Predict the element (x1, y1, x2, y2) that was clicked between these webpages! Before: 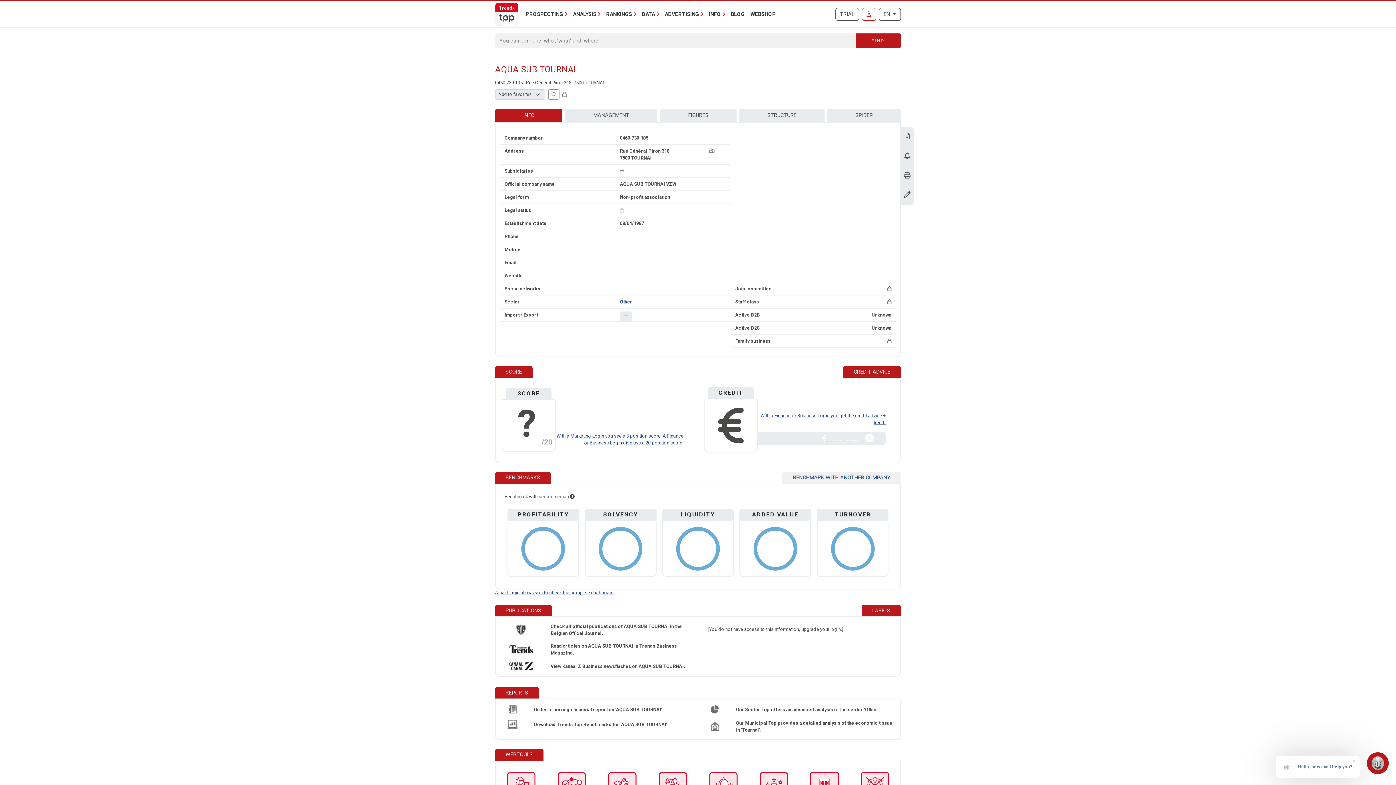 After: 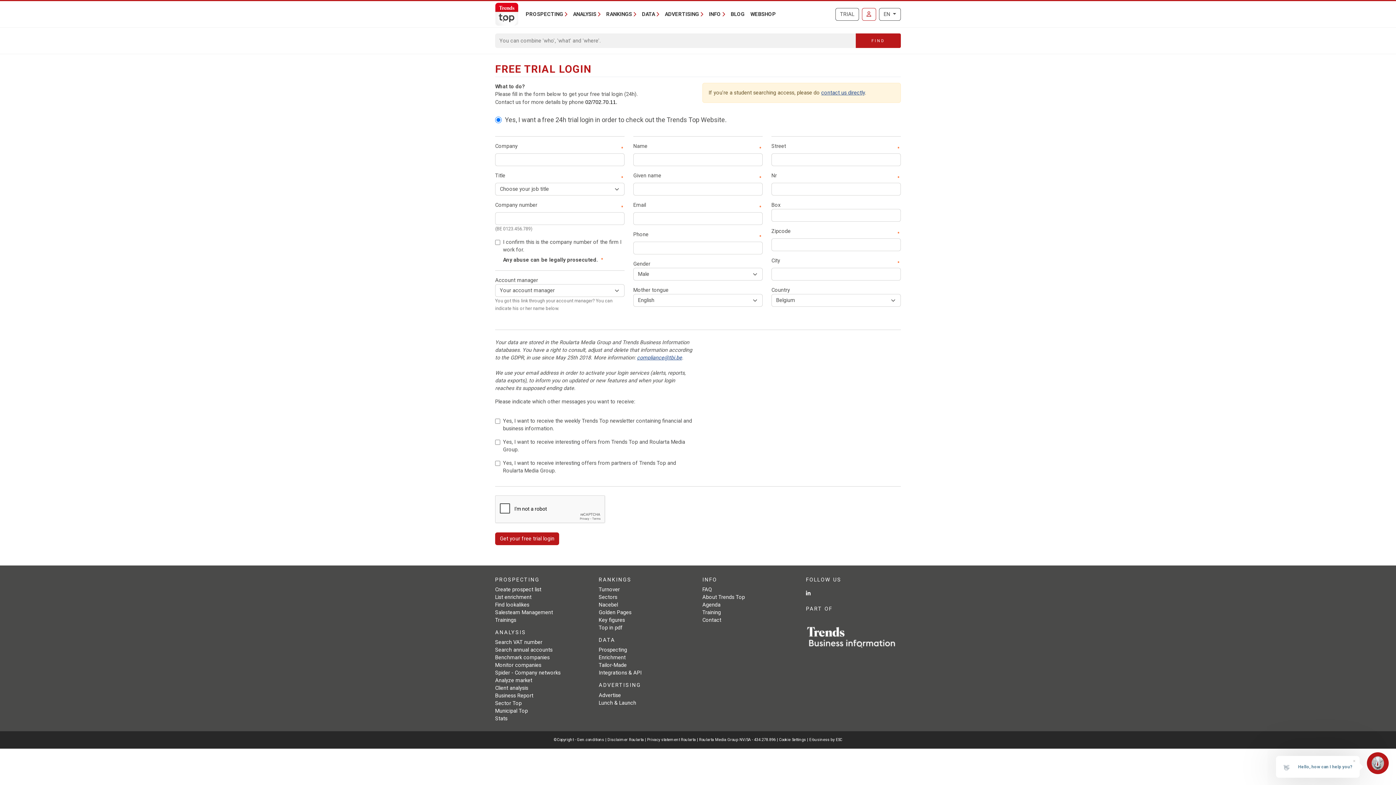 Action: label: TRIAL bbox: (835, 7, 859, 20)